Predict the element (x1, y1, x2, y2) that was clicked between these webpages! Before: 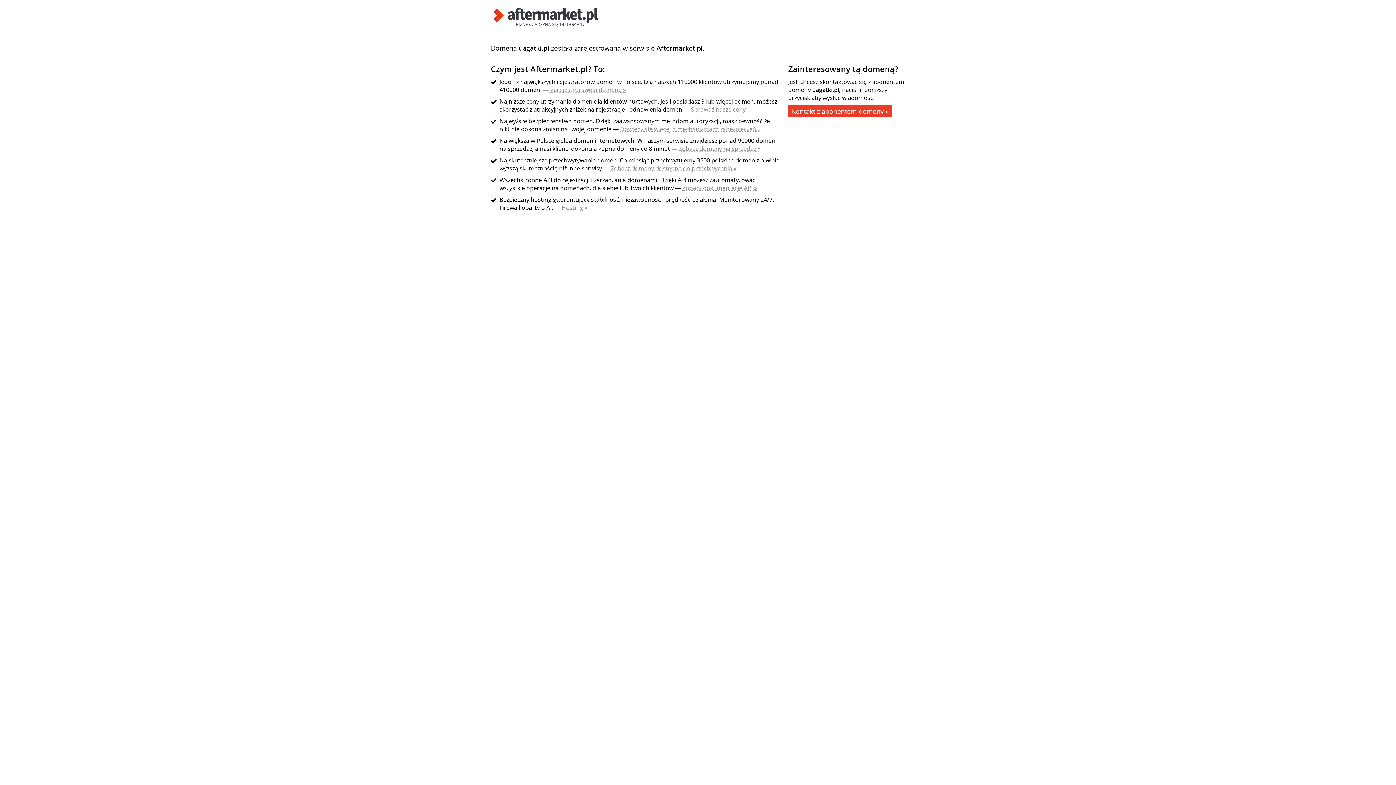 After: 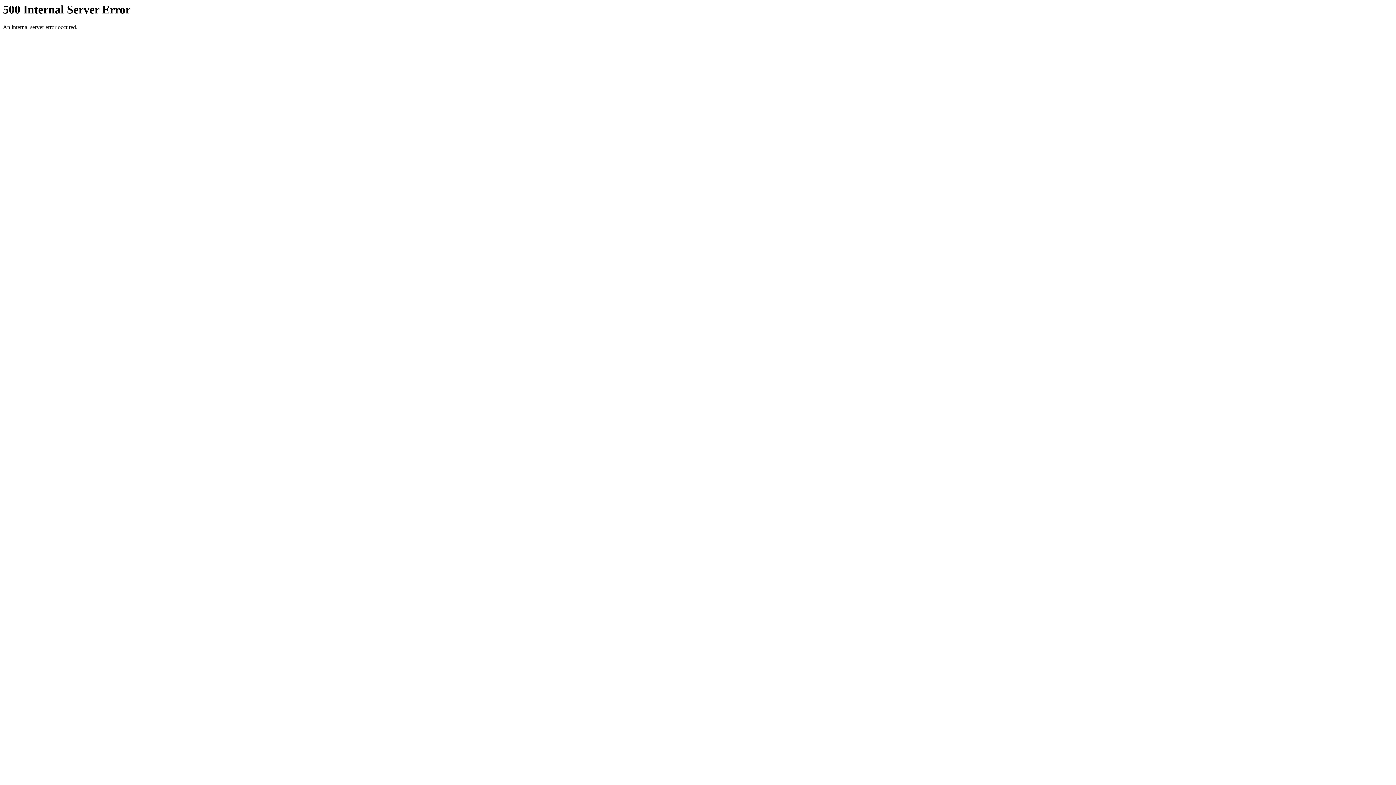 Action: label: Dowiedz się więcej o mechanizmach zabezpieczeń » bbox: (620, 125, 760, 133)